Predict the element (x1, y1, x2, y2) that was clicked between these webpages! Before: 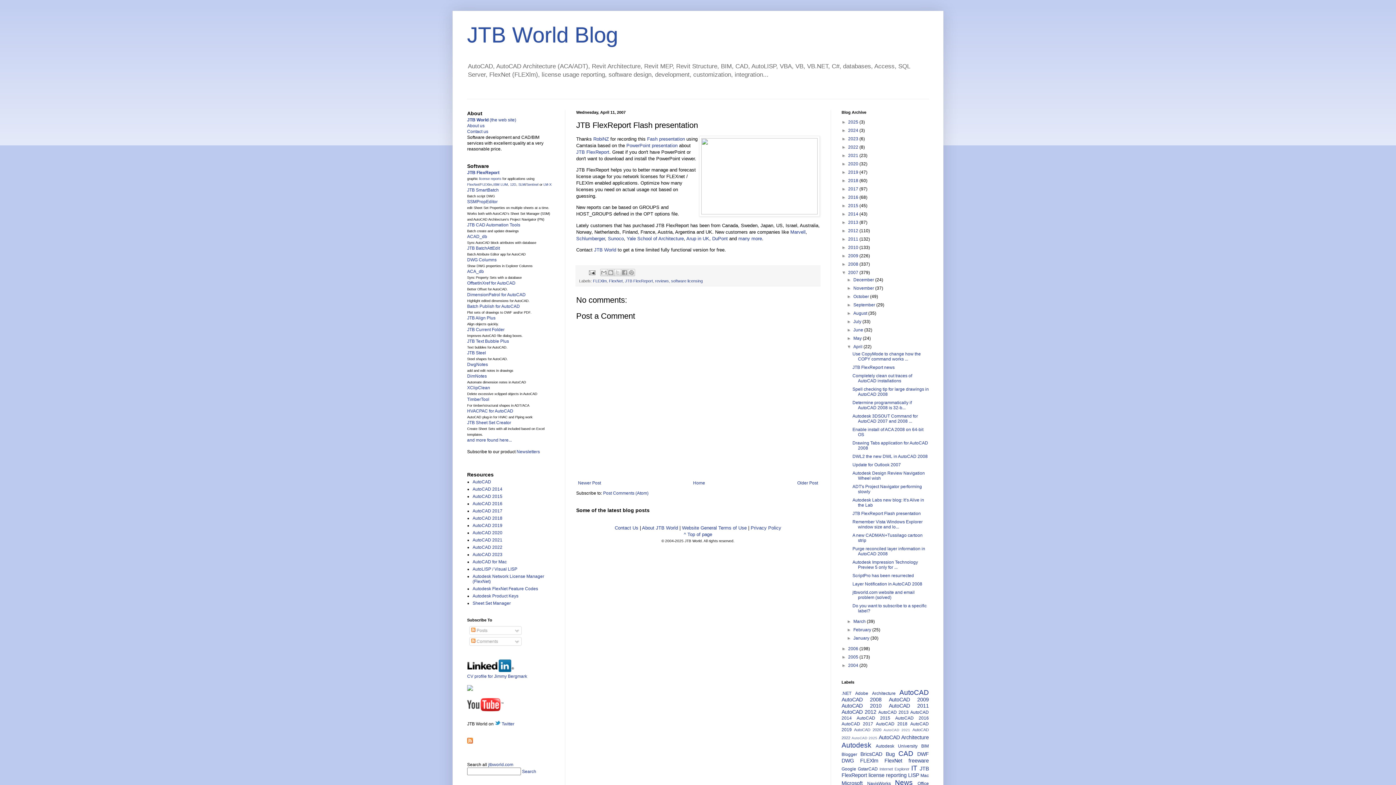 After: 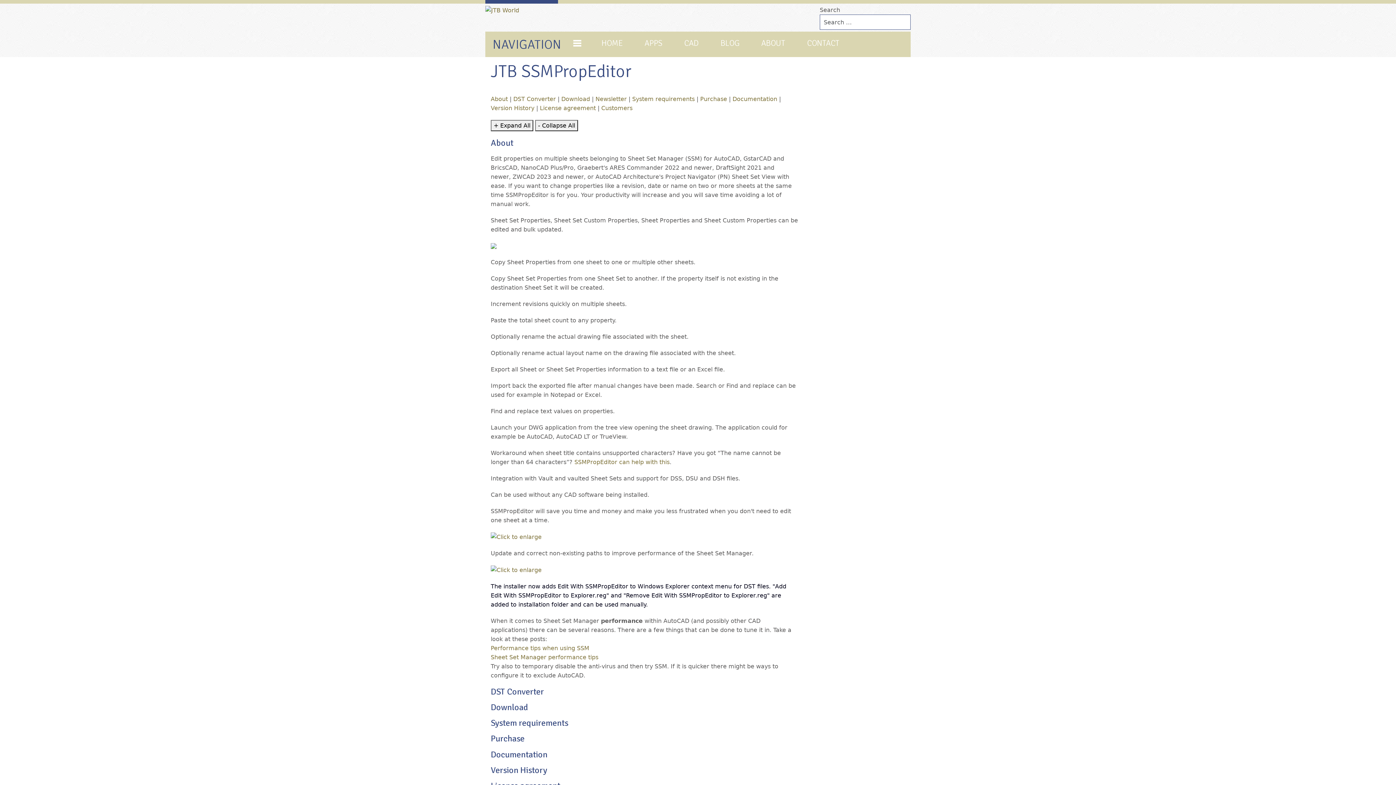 Action: label: SSMPropEditor bbox: (467, 199, 497, 204)